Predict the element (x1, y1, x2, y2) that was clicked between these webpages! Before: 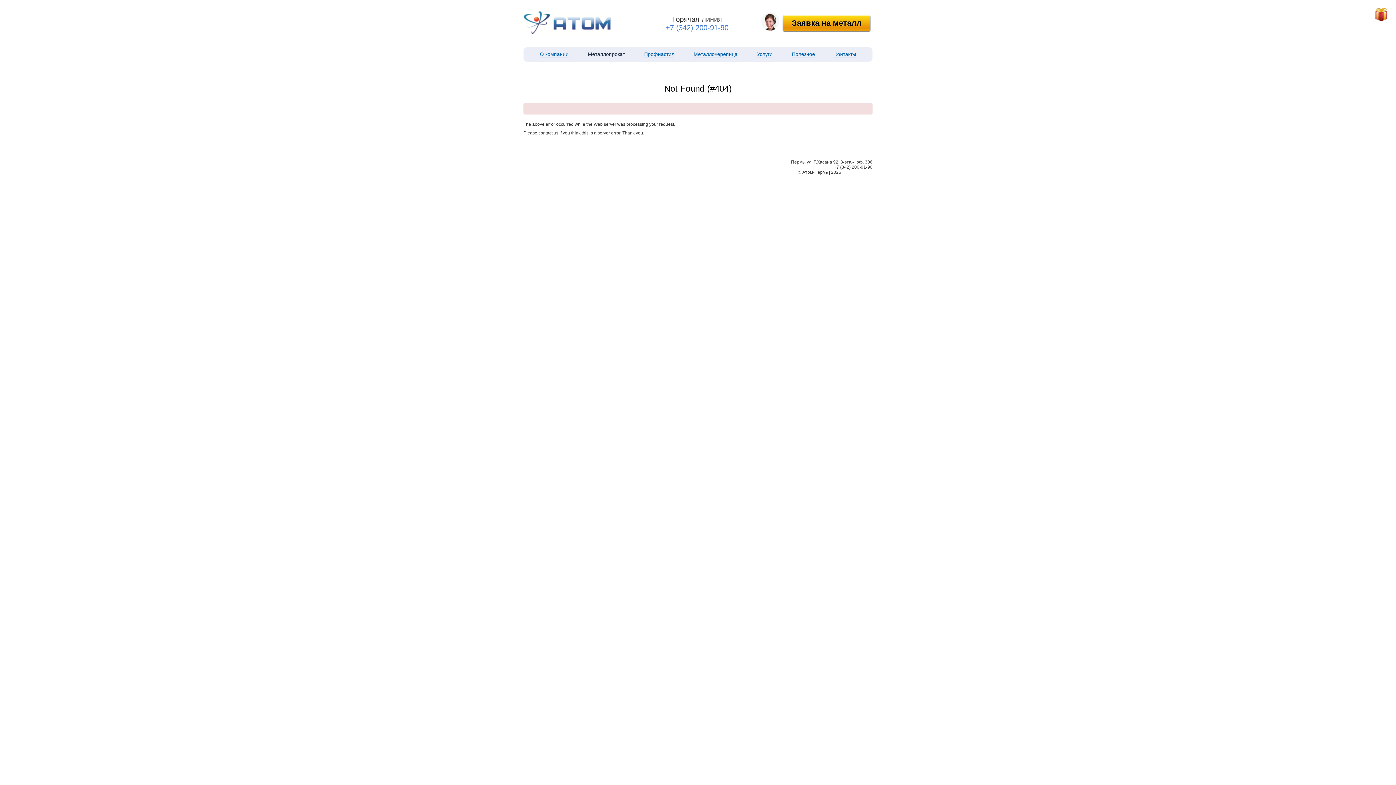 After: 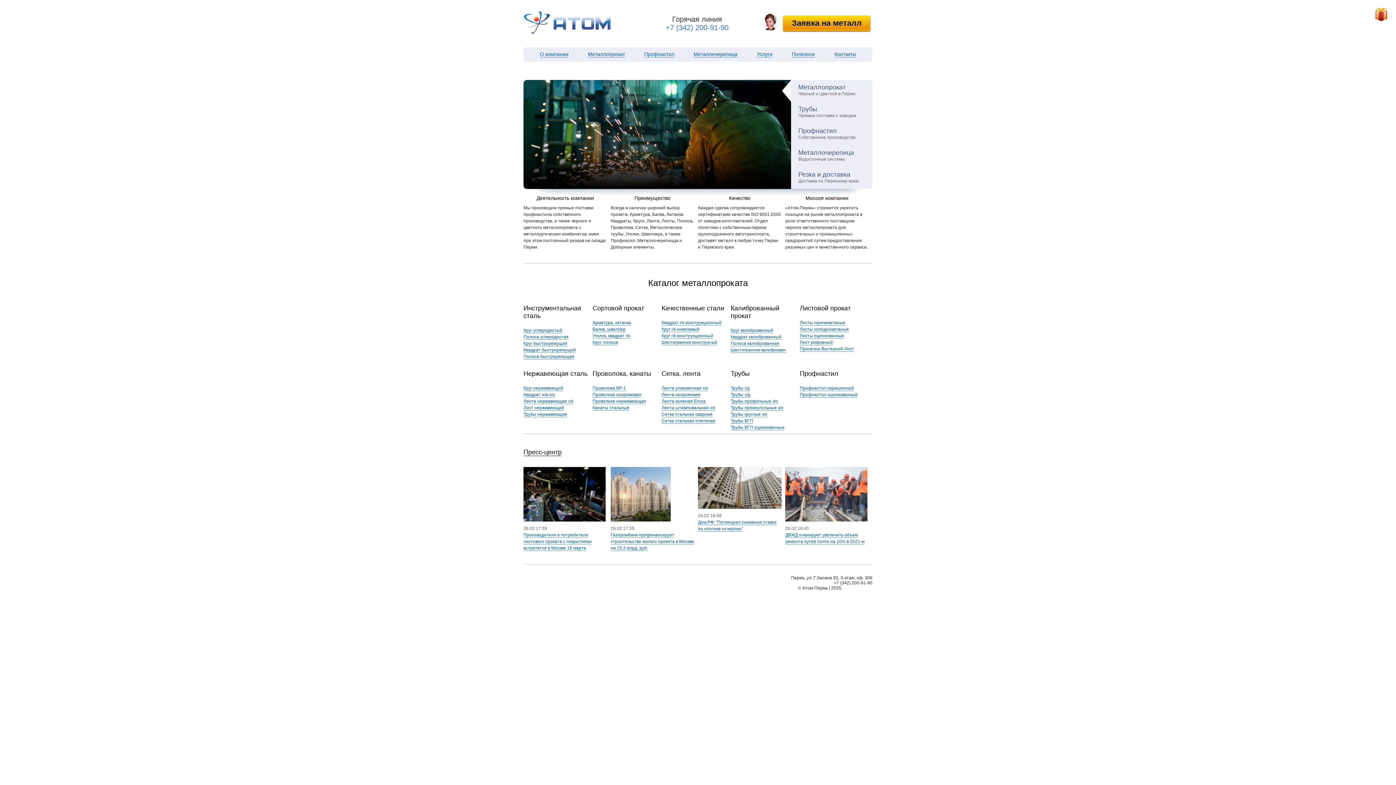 Action: bbox: (523, 10, 614, 32)